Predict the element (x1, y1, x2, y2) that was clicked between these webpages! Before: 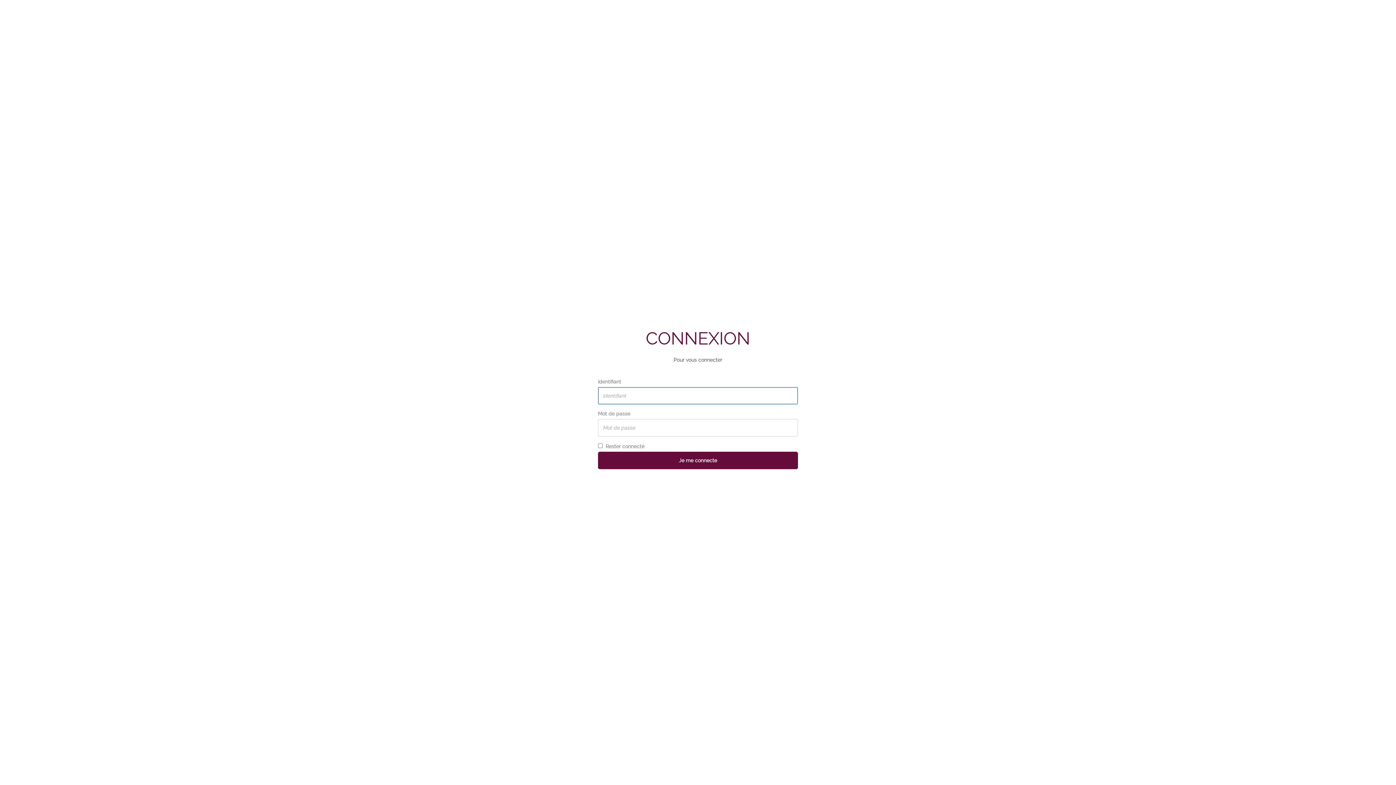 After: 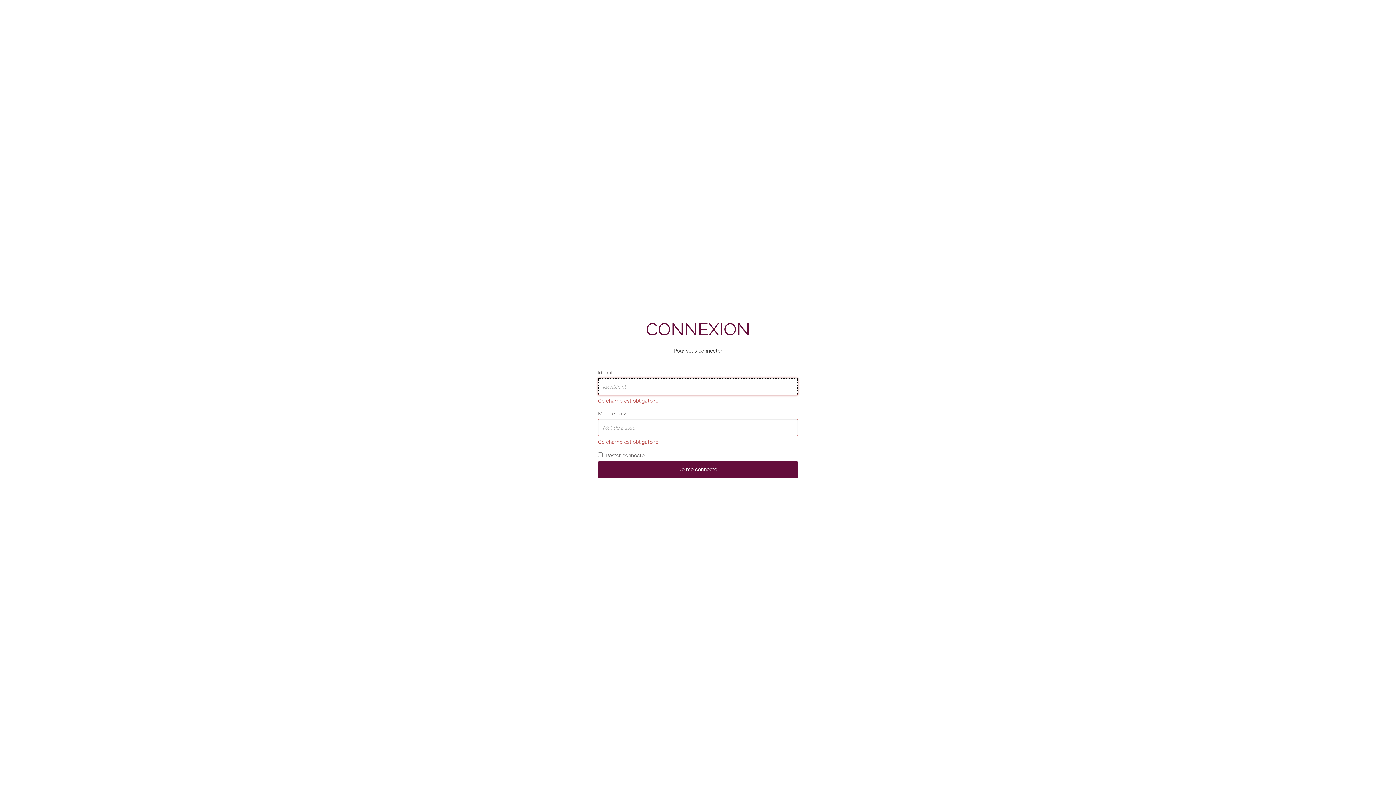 Action: bbox: (598, 452, 798, 469) label: Je me connecte